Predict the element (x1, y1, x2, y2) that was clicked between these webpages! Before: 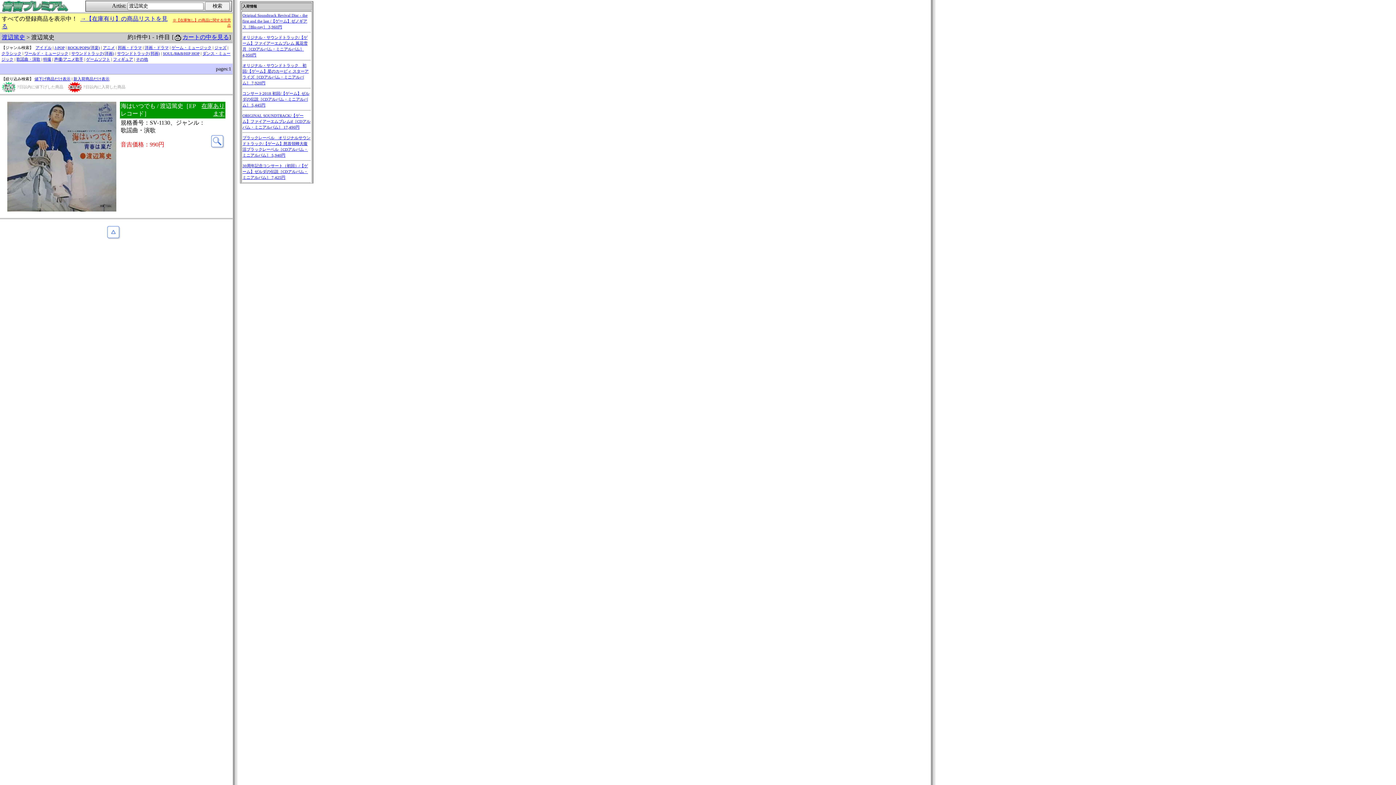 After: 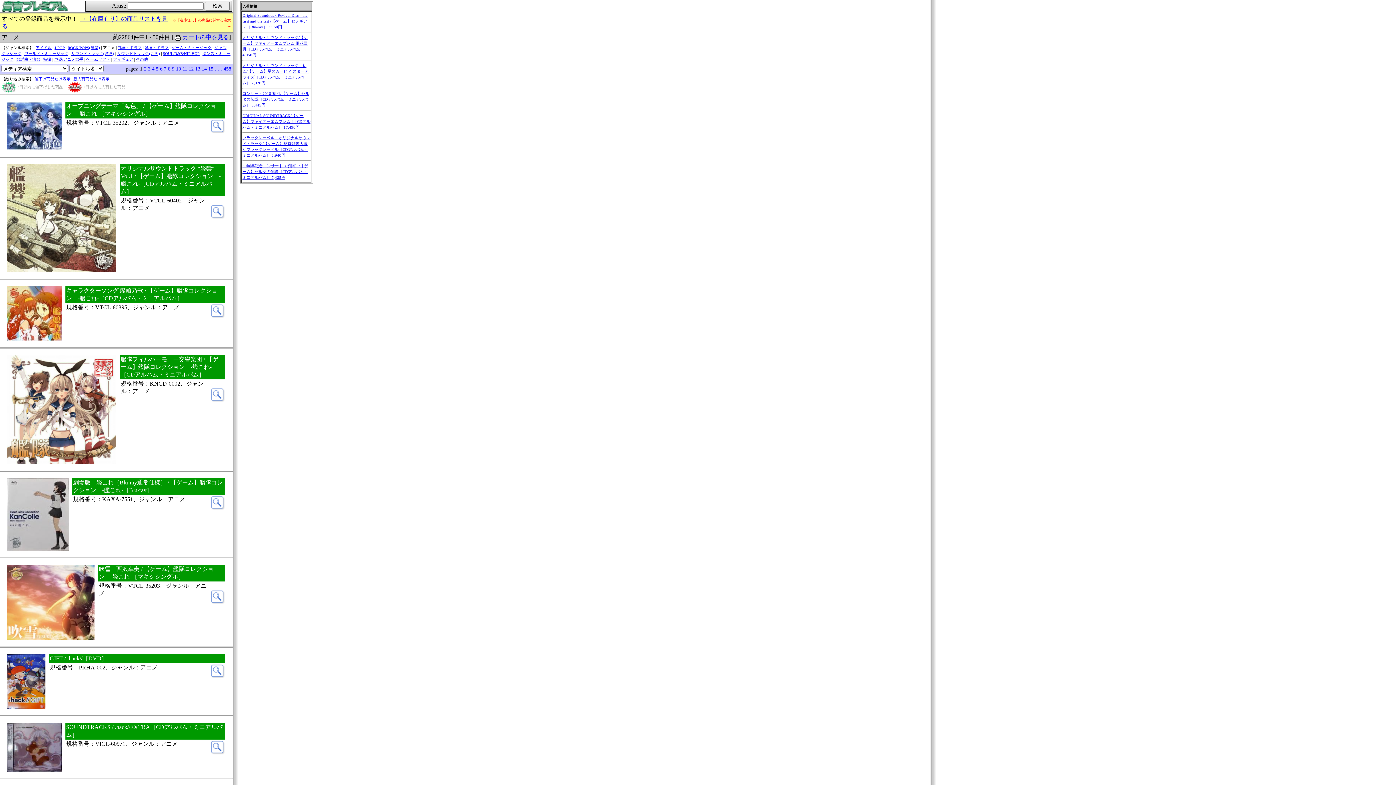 Action: label: アニメ bbox: (102, 45, 114, 49)